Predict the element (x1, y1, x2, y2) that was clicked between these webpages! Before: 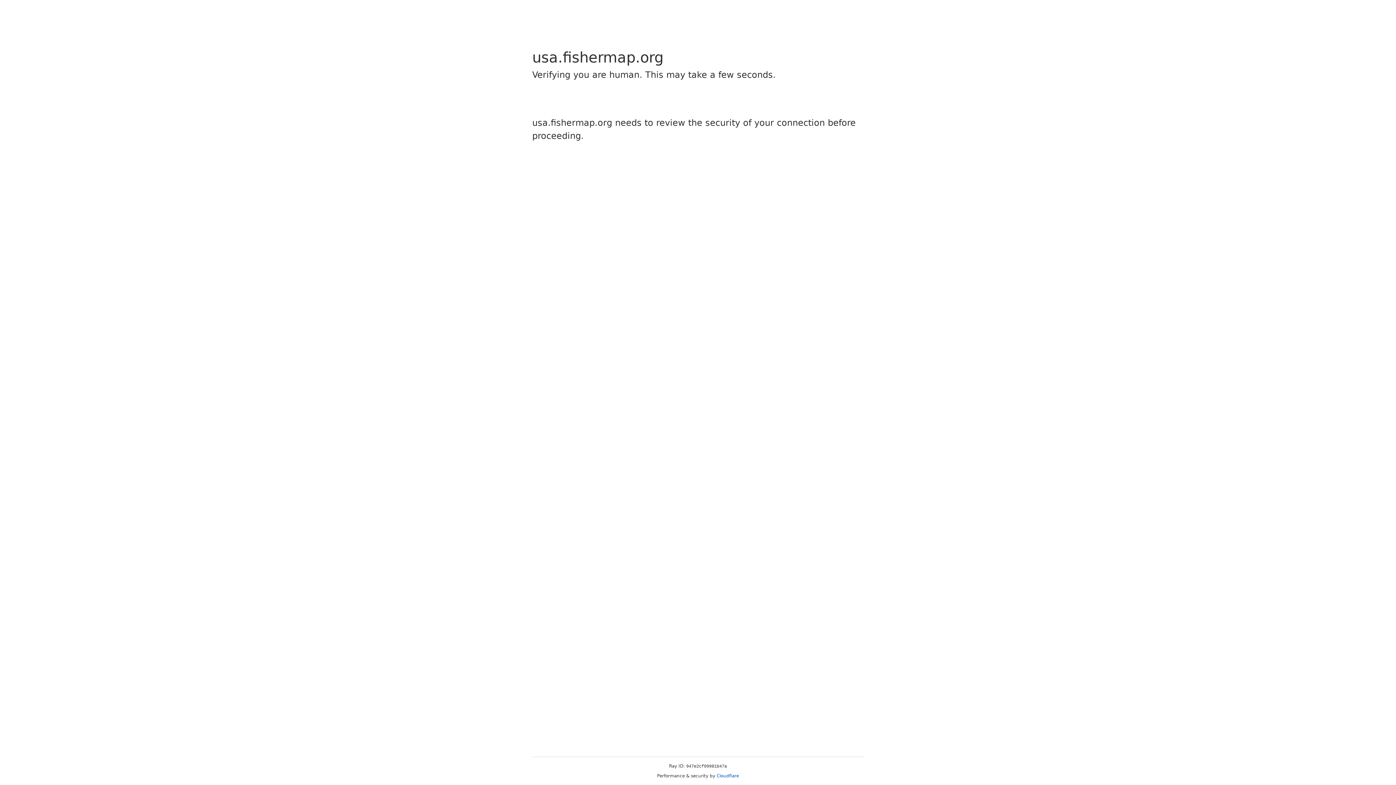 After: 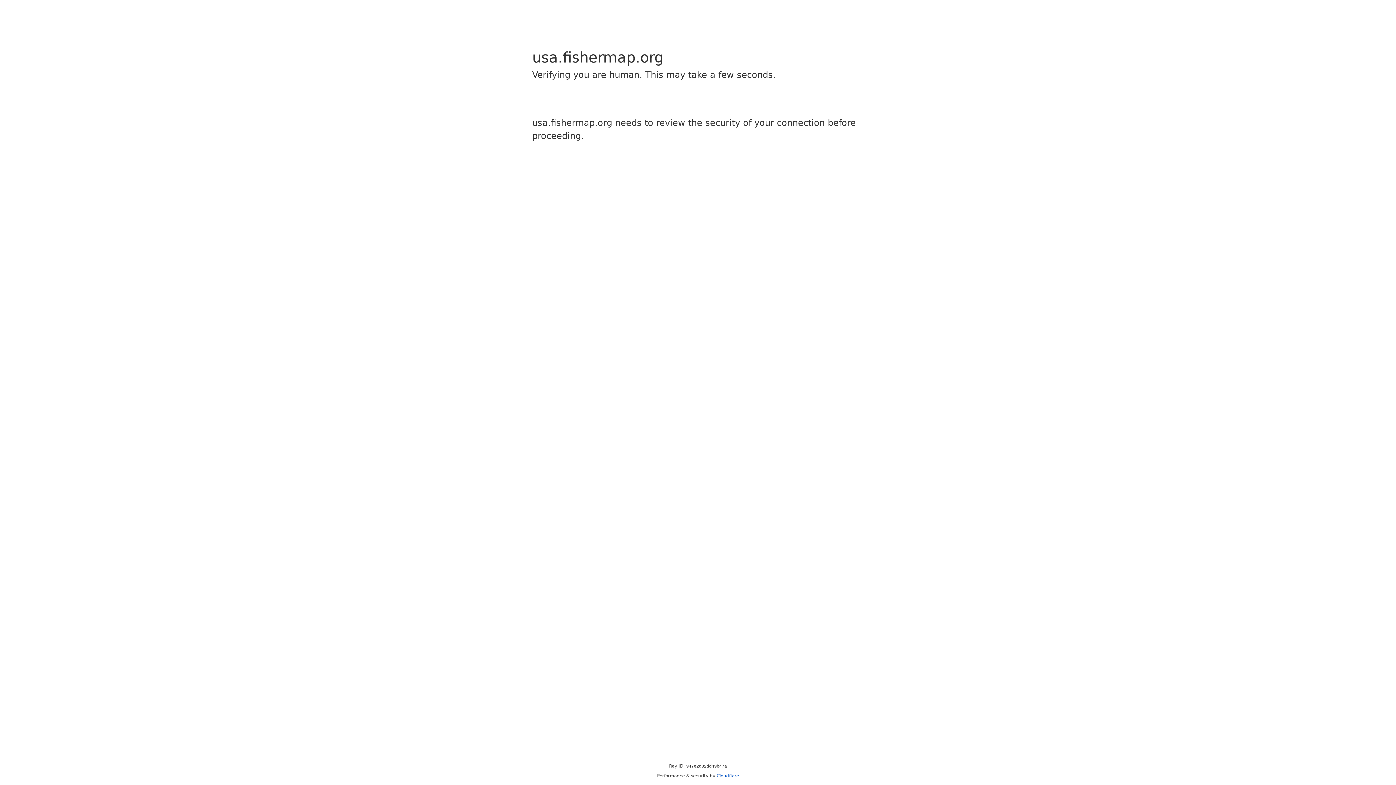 Action: label: Cloudflare bbox: (716, 773, 739, 778)